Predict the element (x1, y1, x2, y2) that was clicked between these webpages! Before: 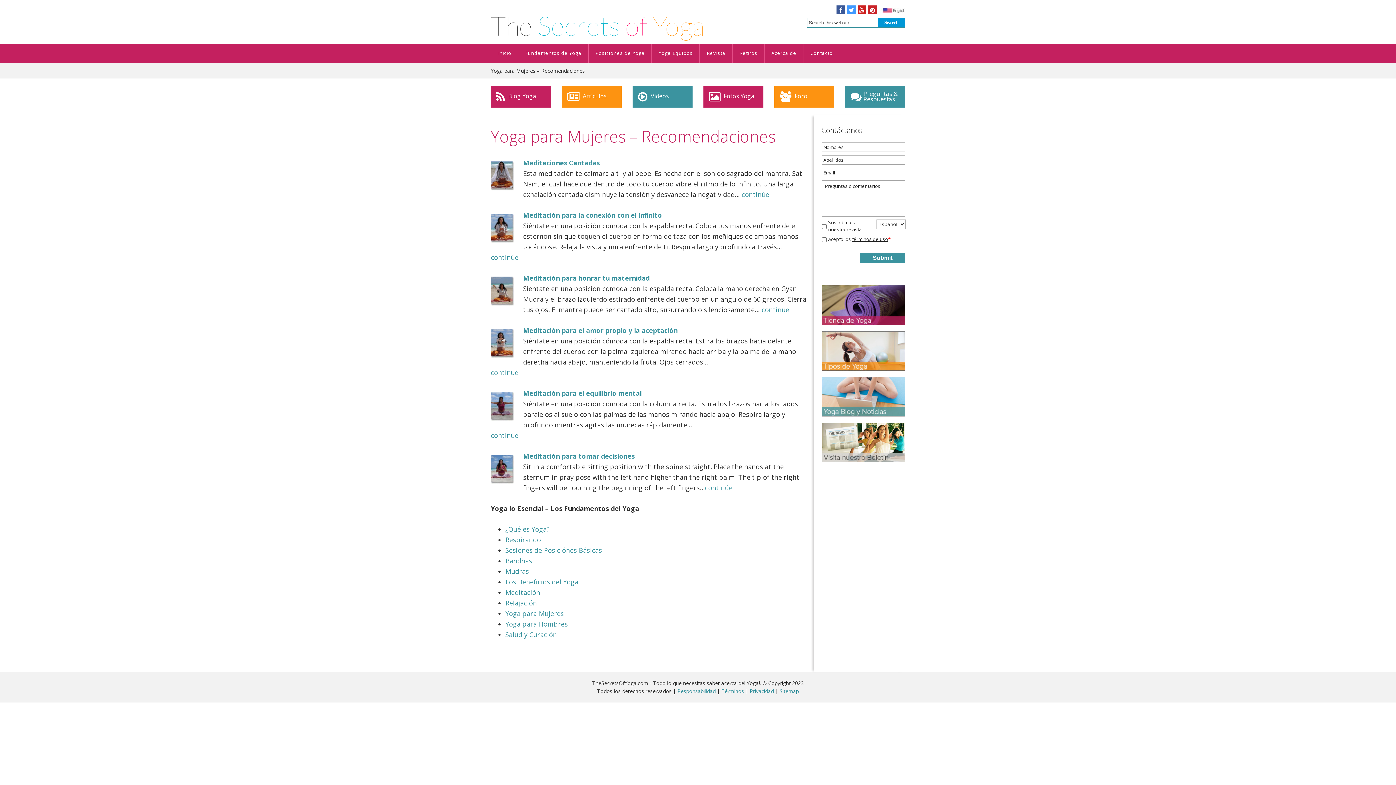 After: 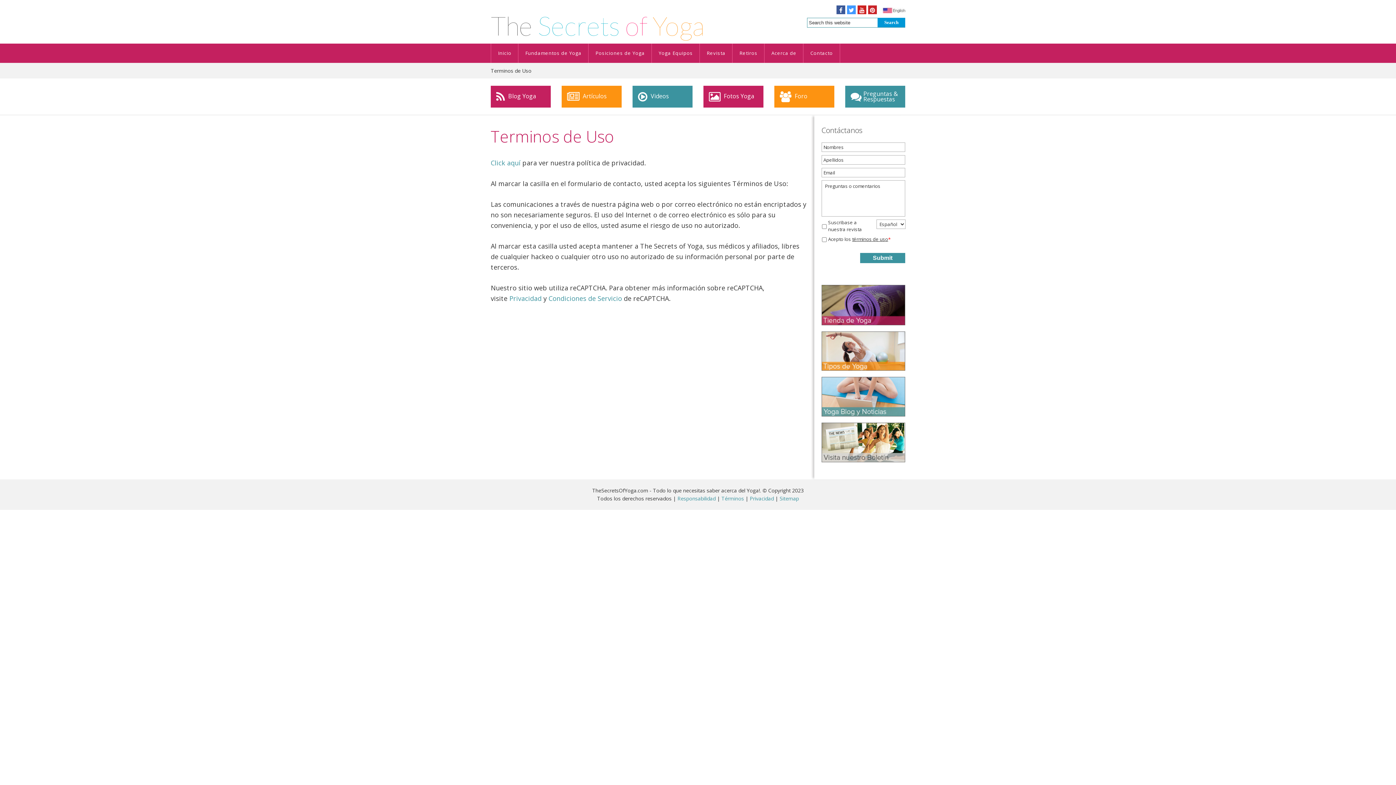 Action: bbox: (721, 688, 744, 694) label: Términos